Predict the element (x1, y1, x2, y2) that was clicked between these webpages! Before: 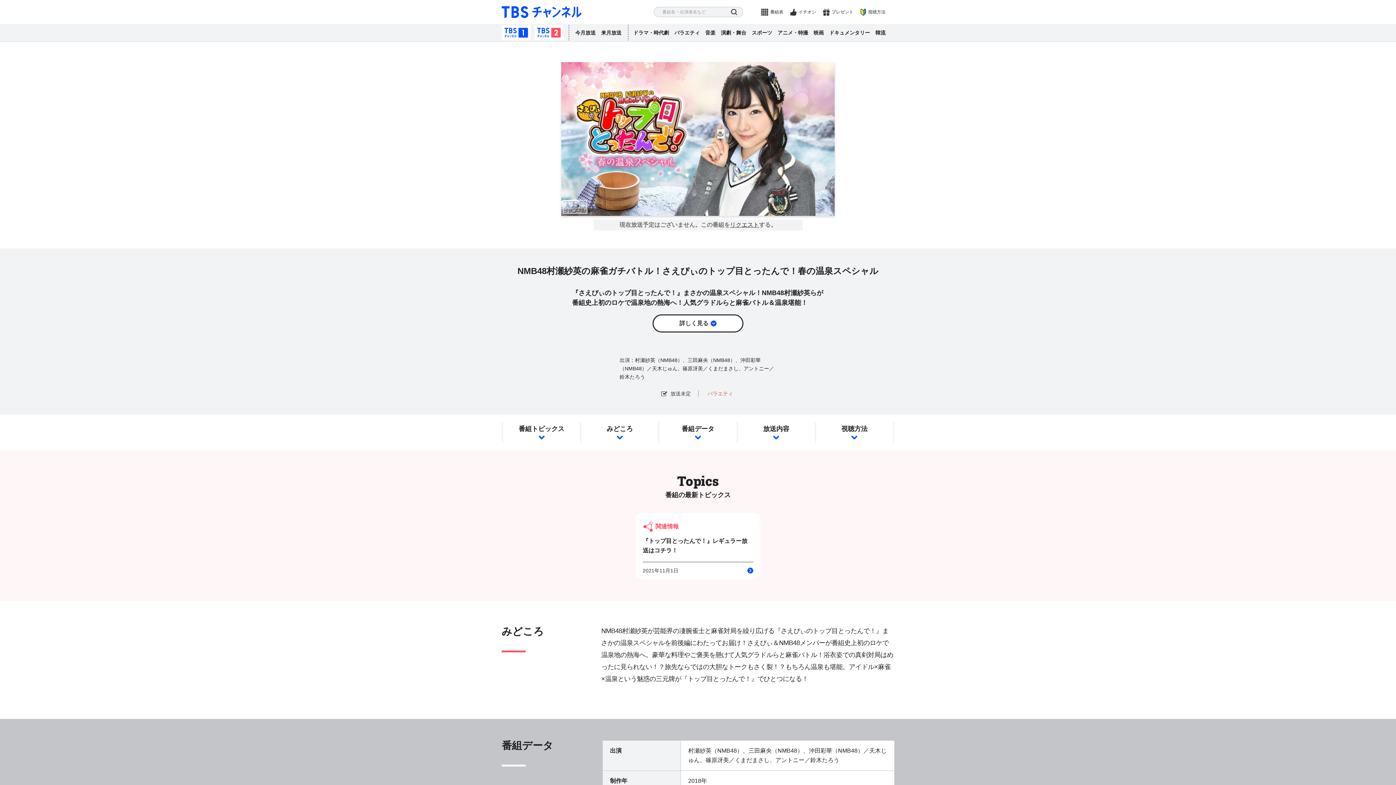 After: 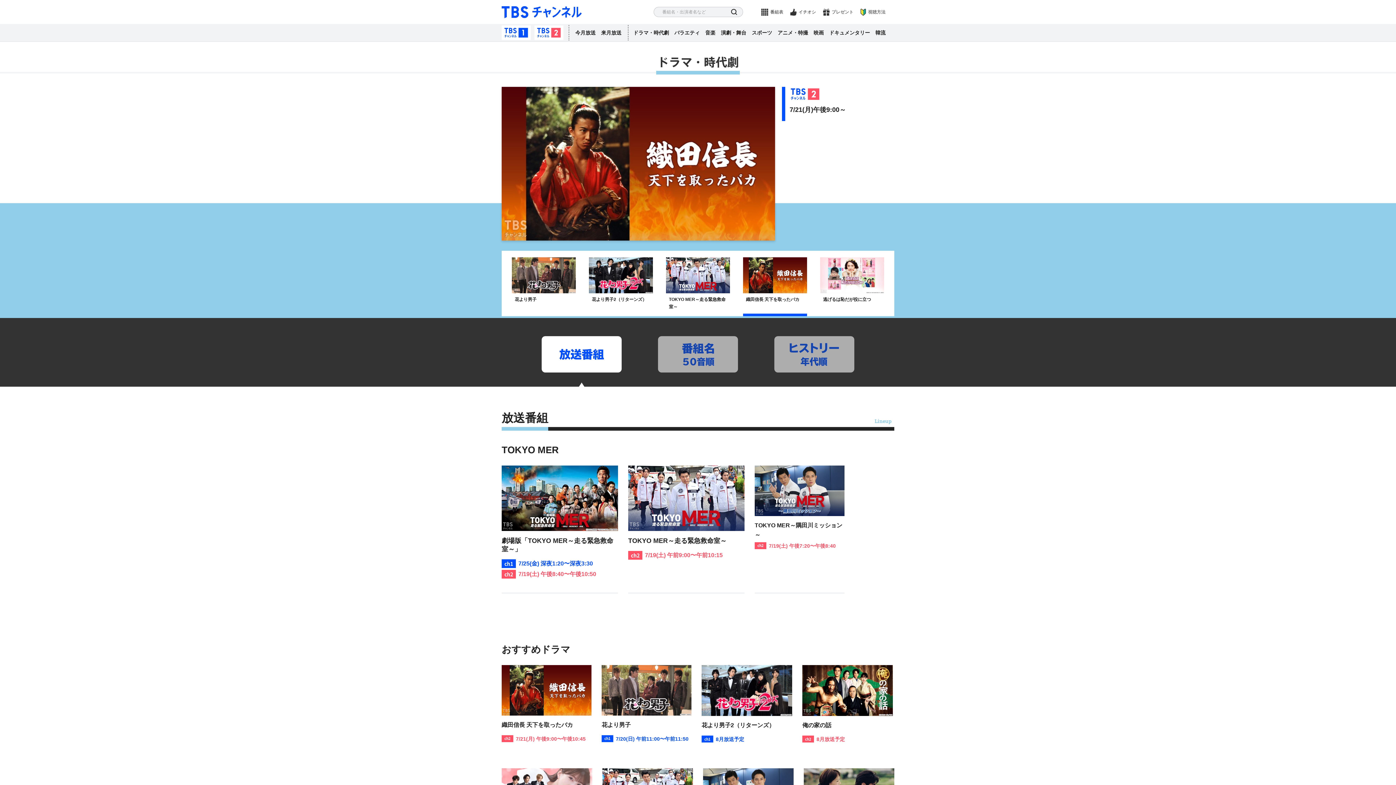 Action: label: ドラマ・時代劇 bbox: (633, 29, 669, 35)